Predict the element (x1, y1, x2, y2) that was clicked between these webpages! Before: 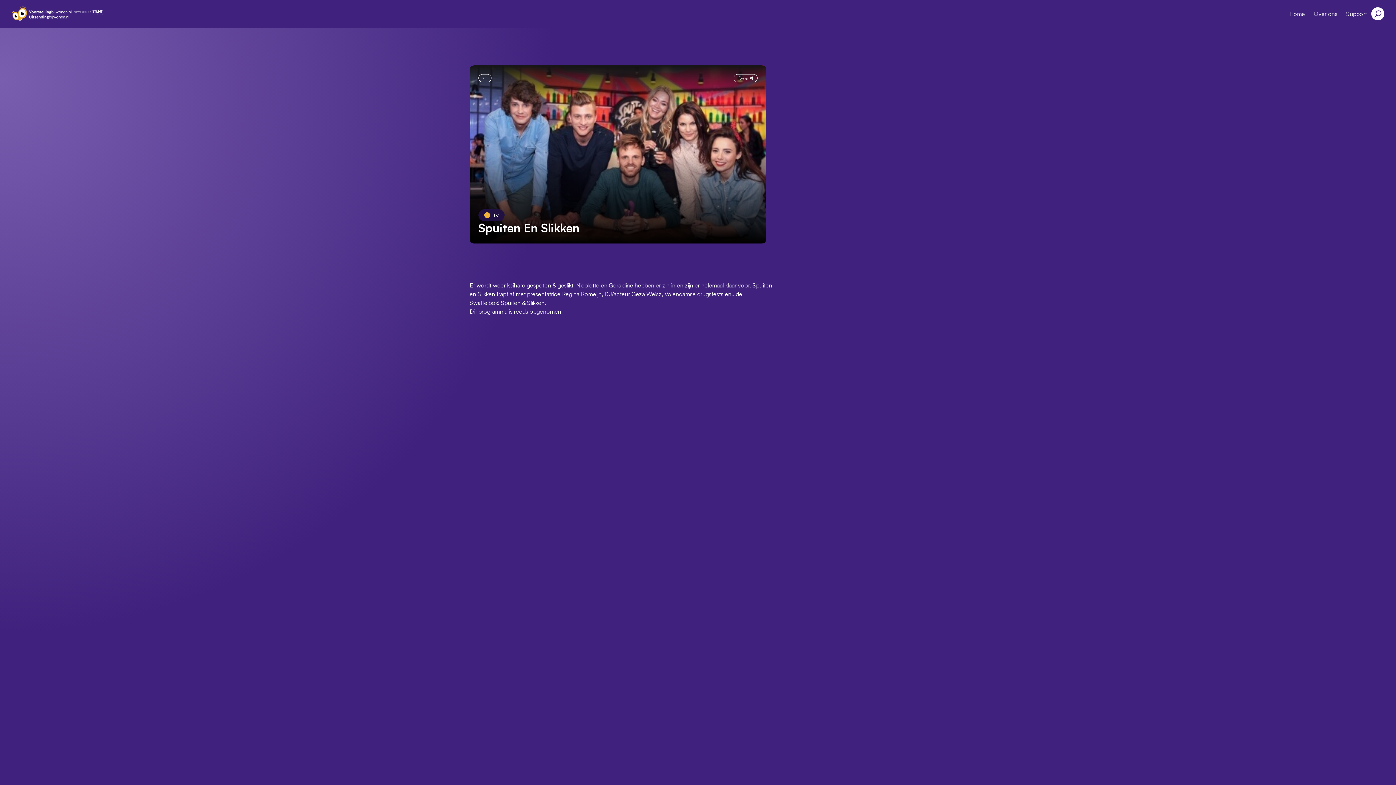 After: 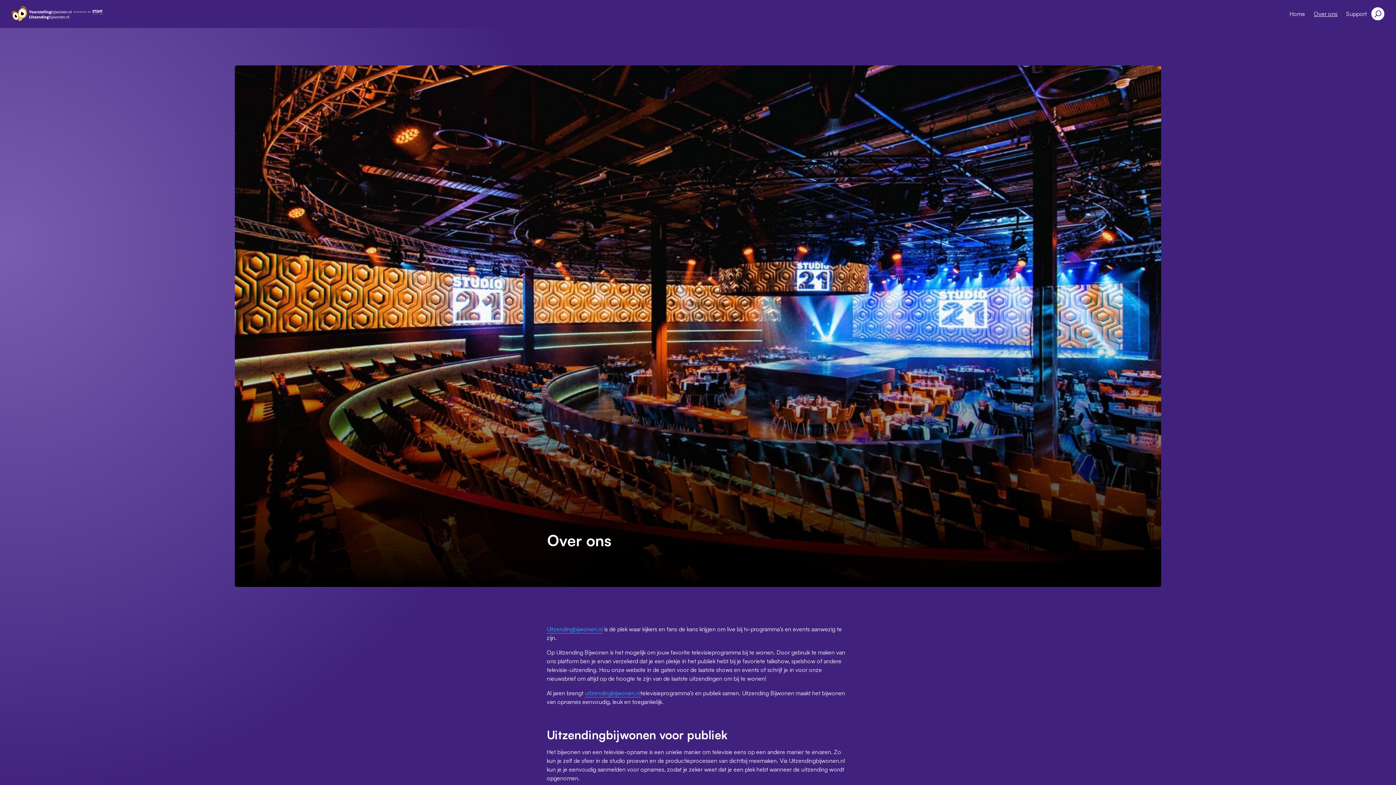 Action: label: Over ons bbox: (1309, 6, 1342, 21)